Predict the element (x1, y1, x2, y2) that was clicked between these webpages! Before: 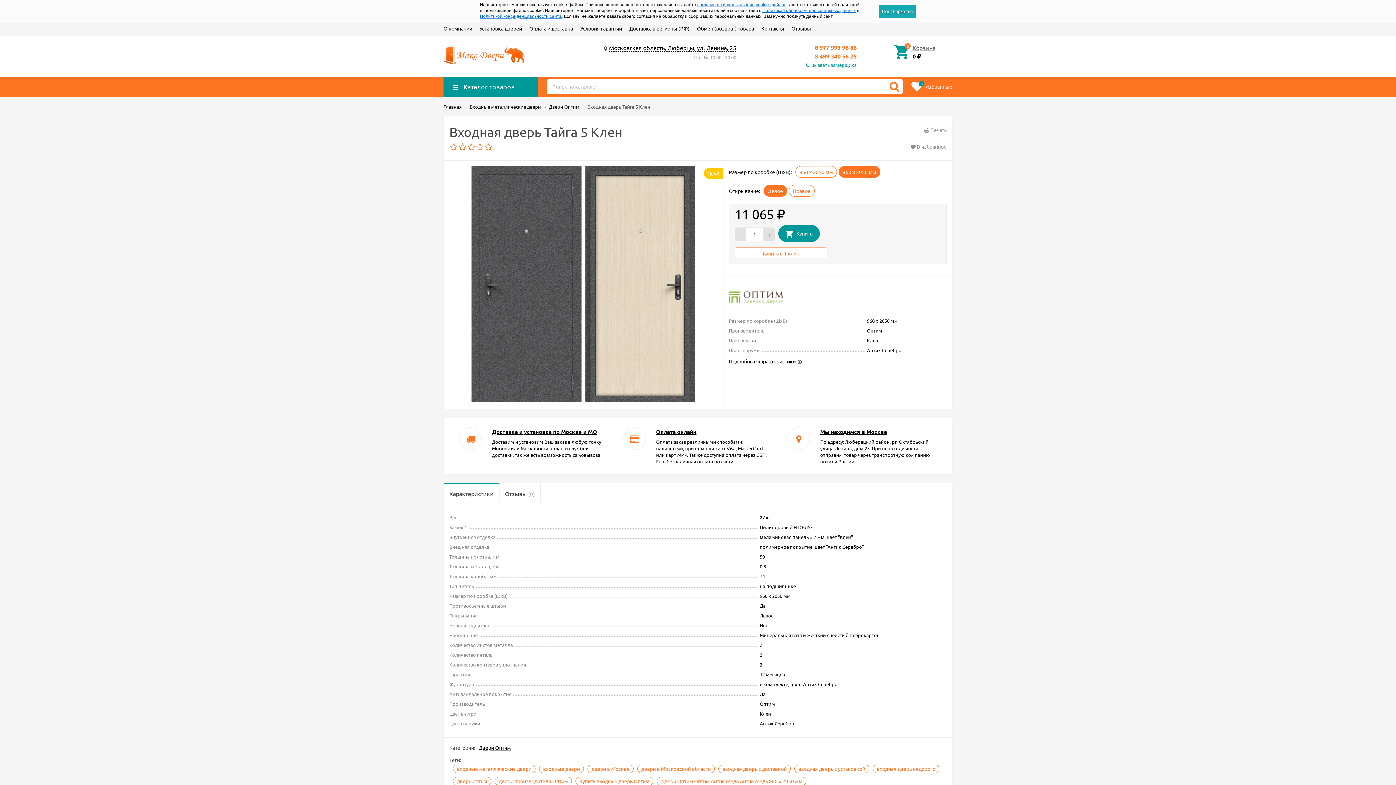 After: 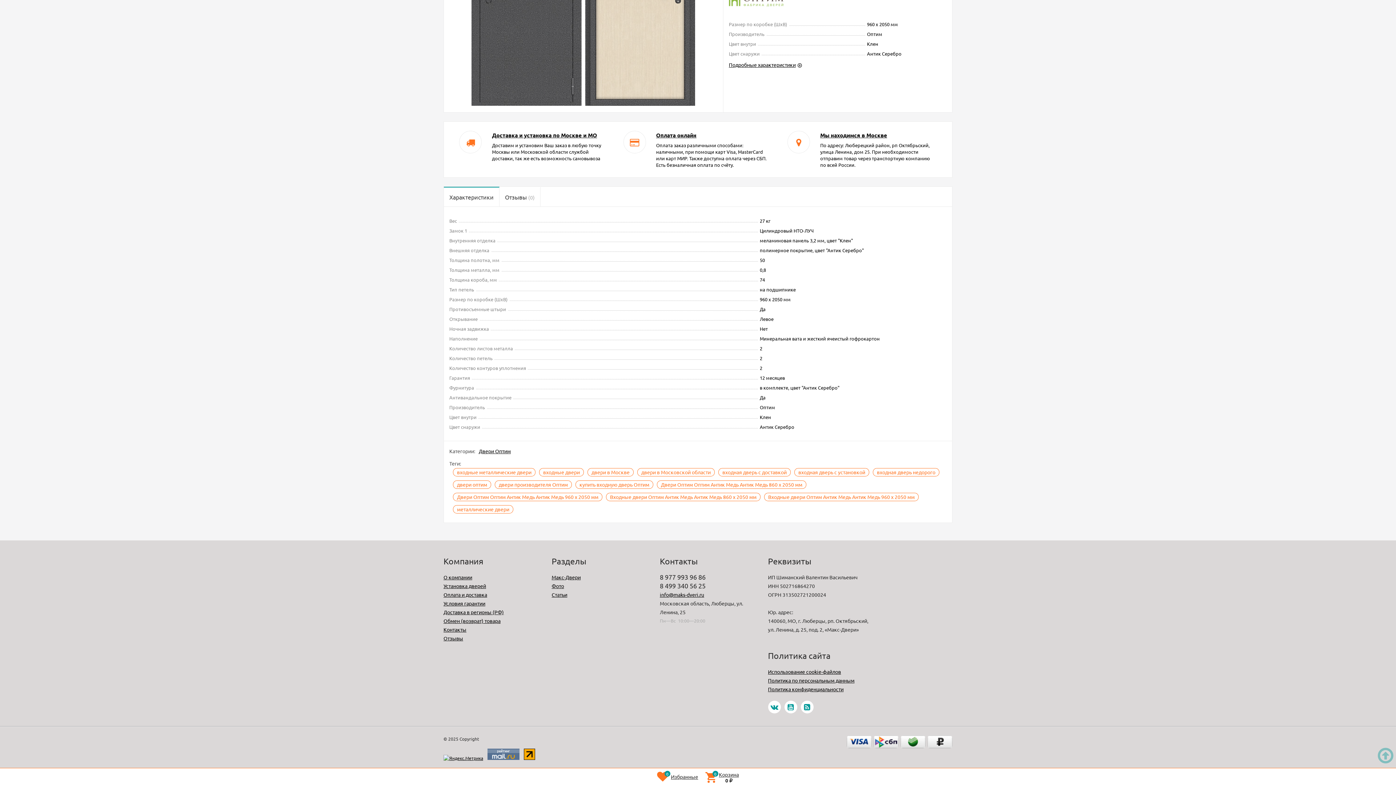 Action: label: Подробные характеристики bbox: (729, 358, 795, 364)